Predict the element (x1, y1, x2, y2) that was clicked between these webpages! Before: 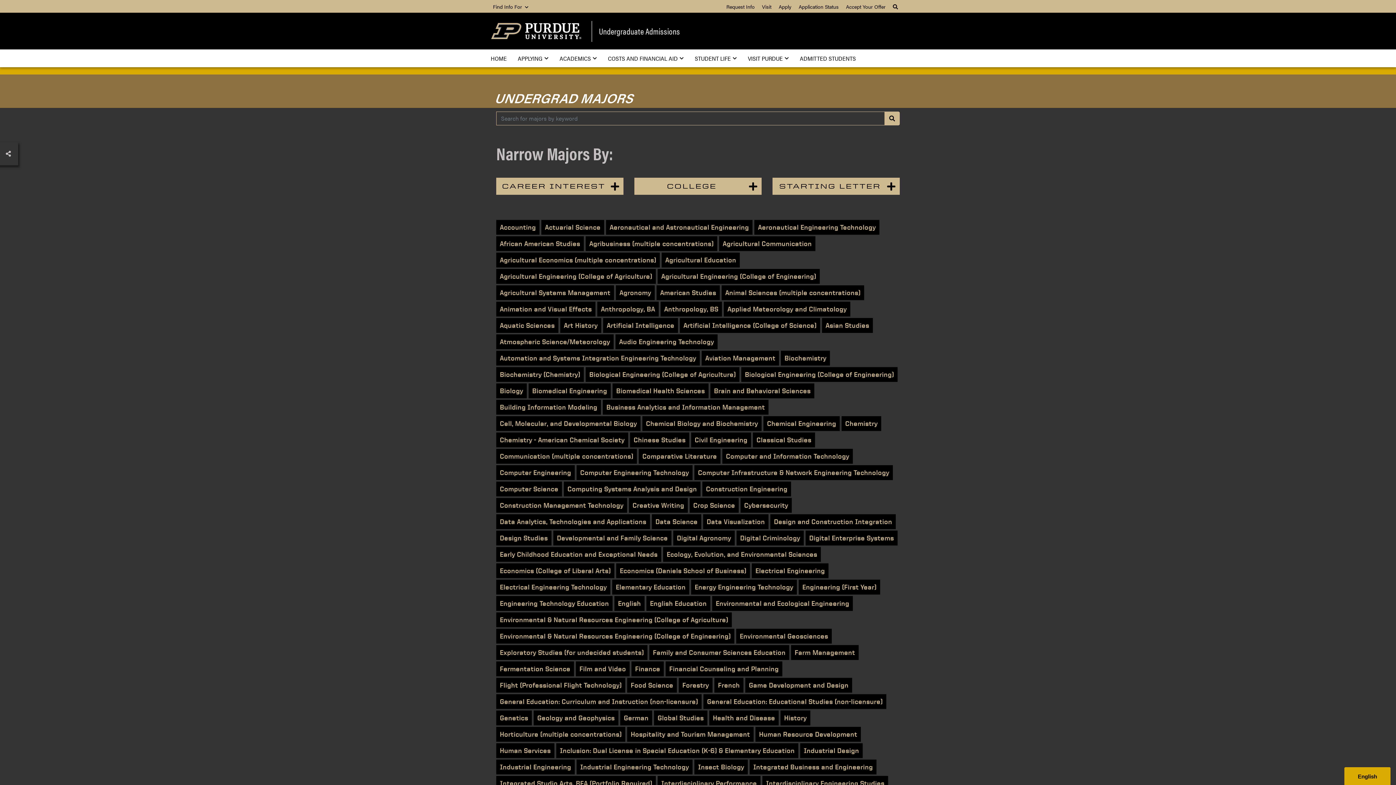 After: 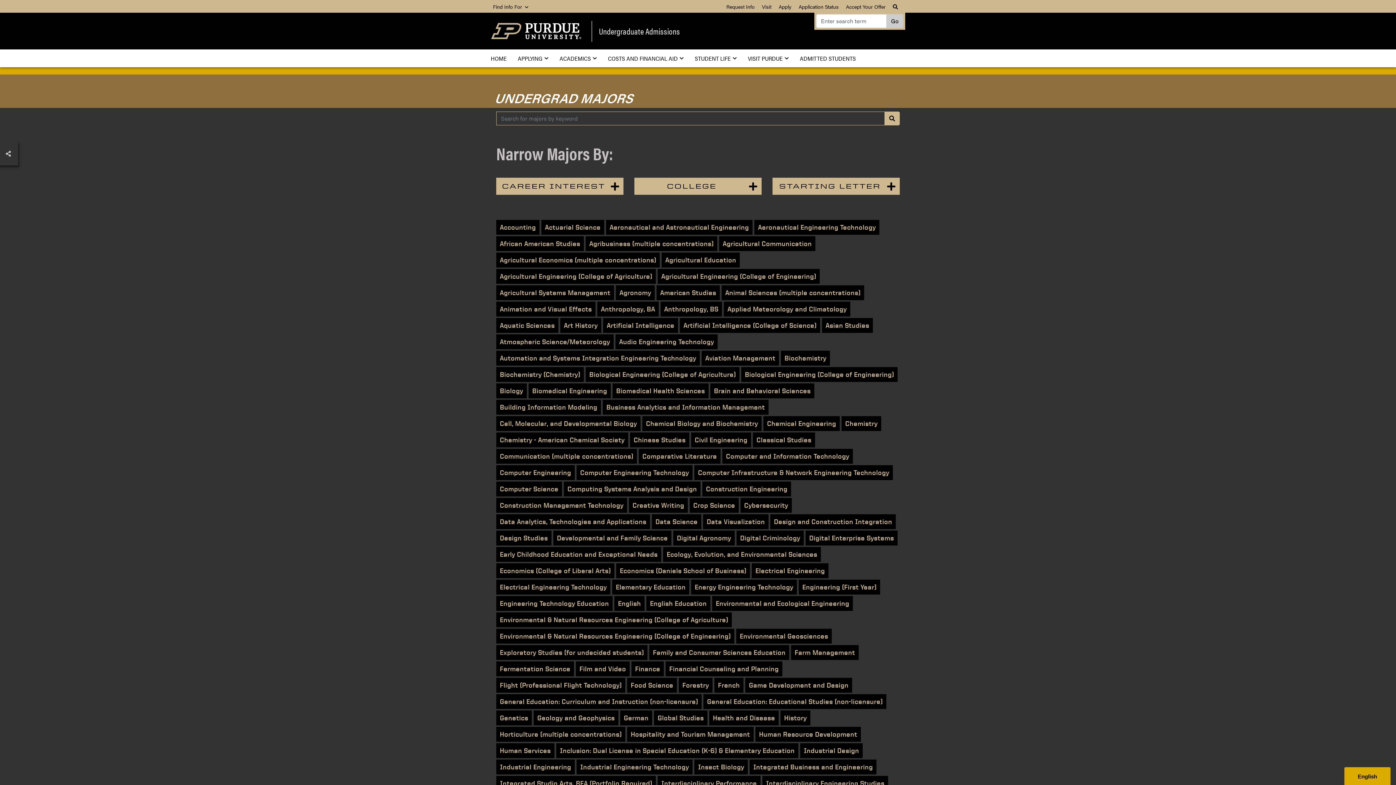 Action: bbox: (893, 2, 898, 10)